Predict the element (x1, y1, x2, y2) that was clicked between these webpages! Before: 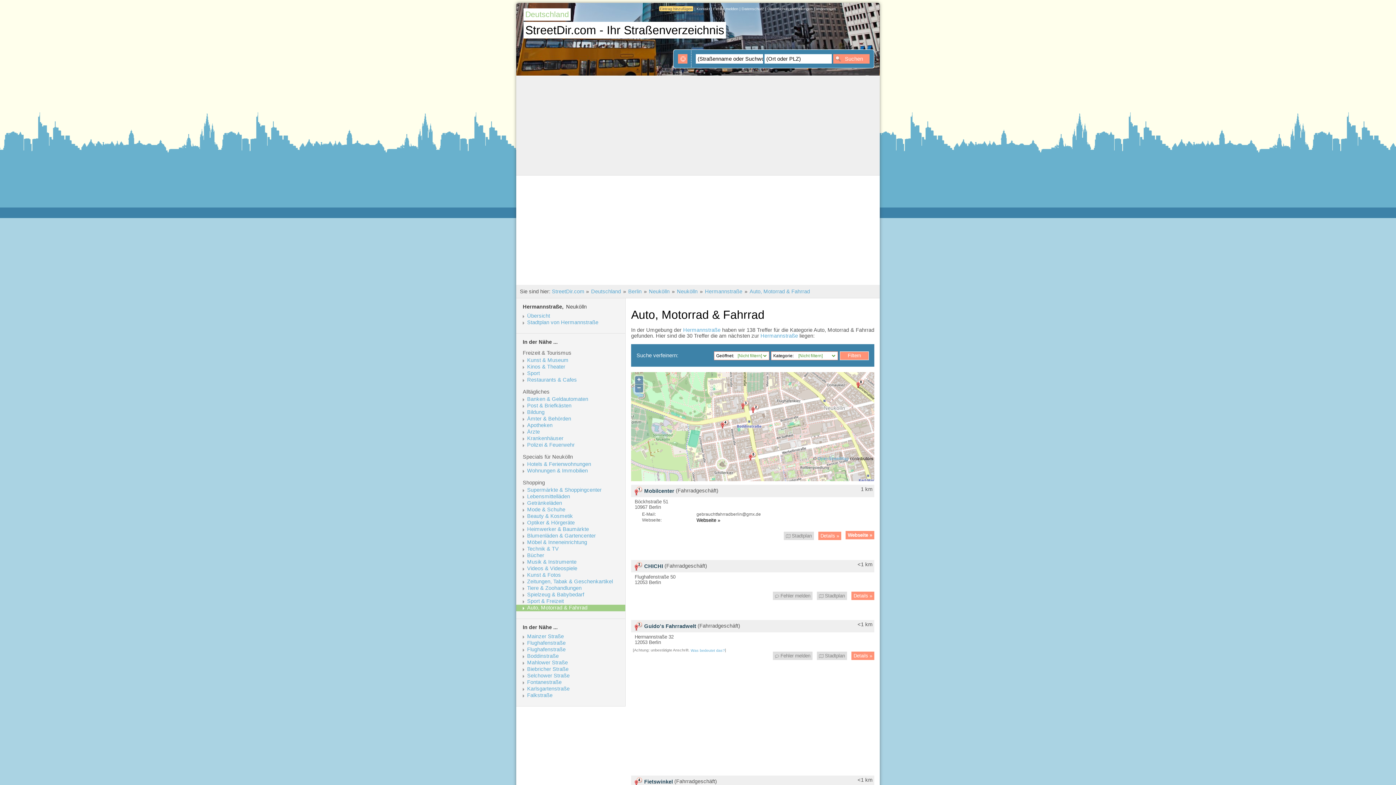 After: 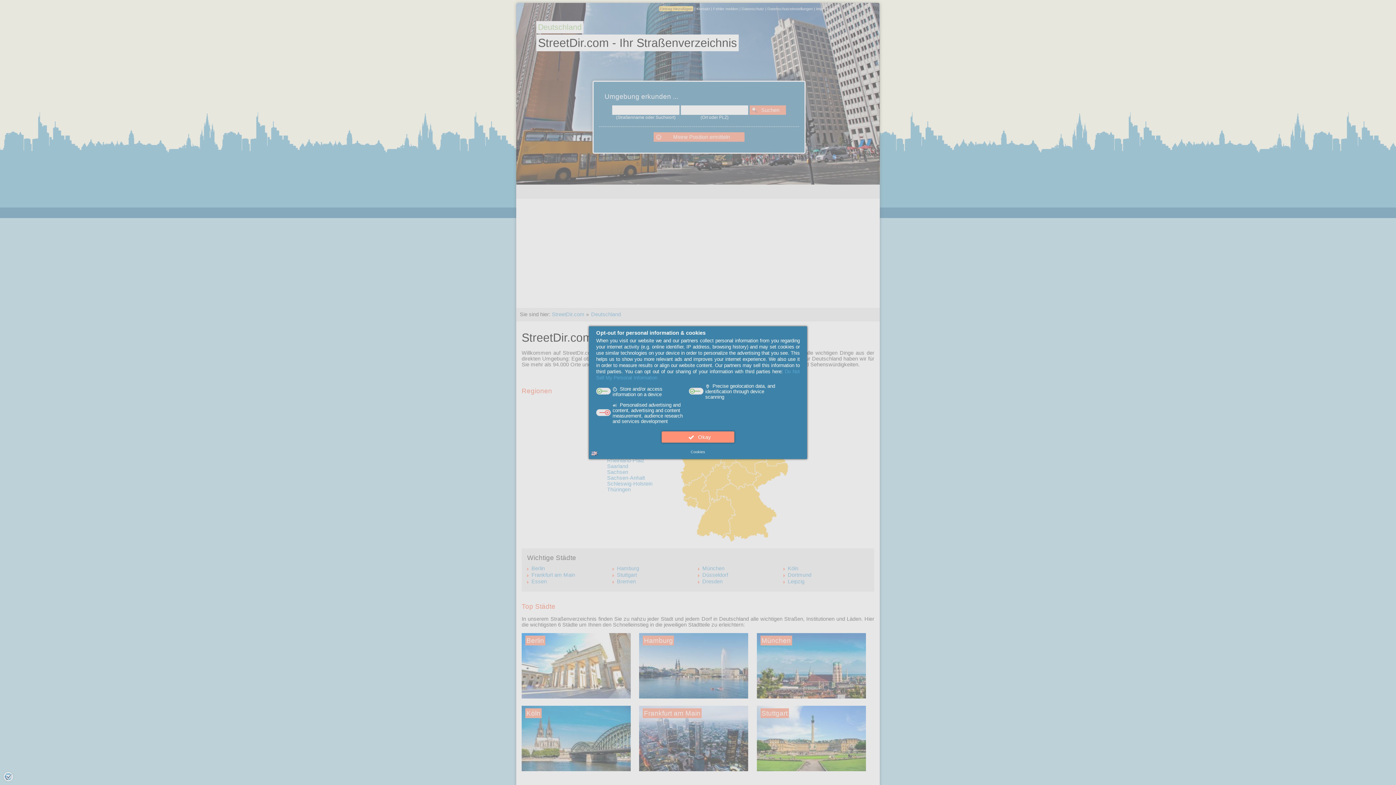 Action: bbox: (591, 288, 621, 294) label: Deutschland